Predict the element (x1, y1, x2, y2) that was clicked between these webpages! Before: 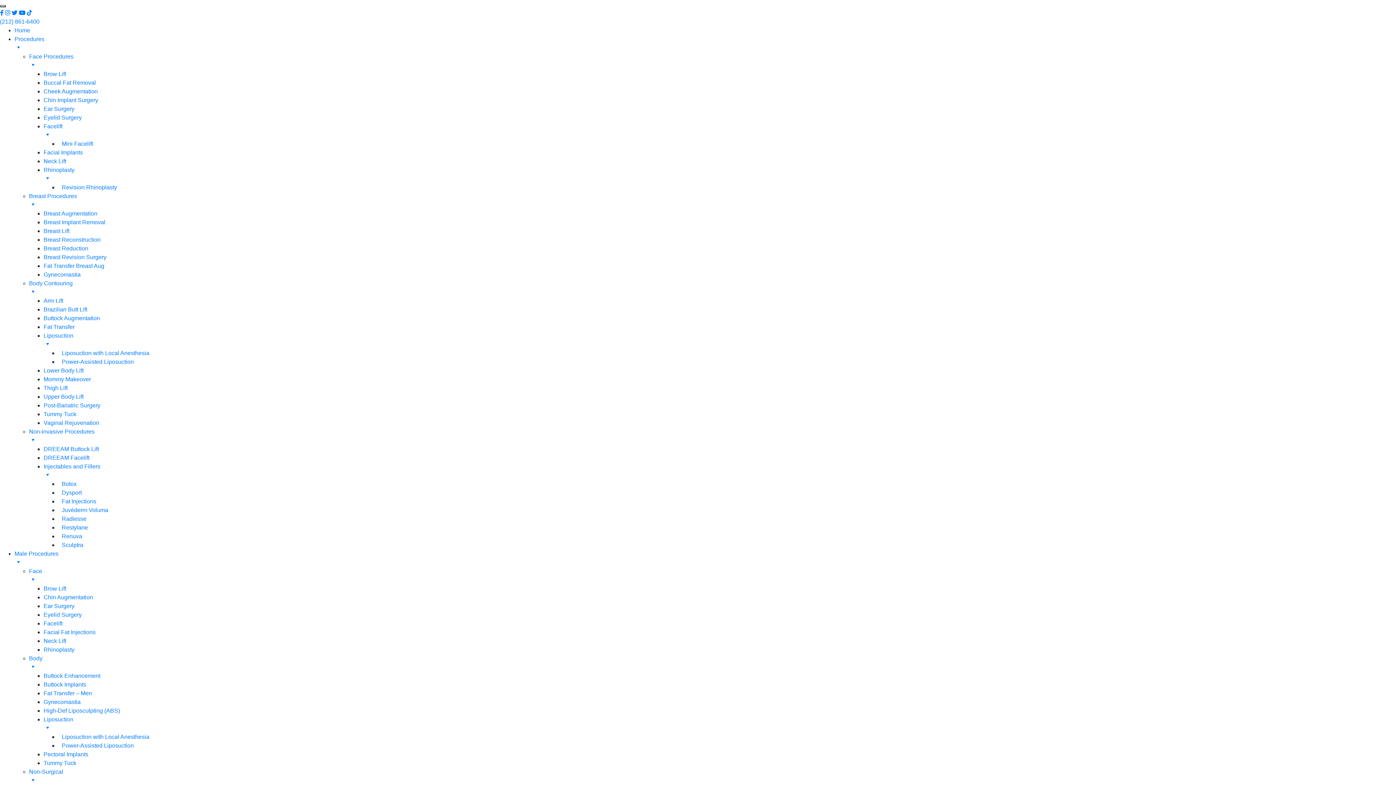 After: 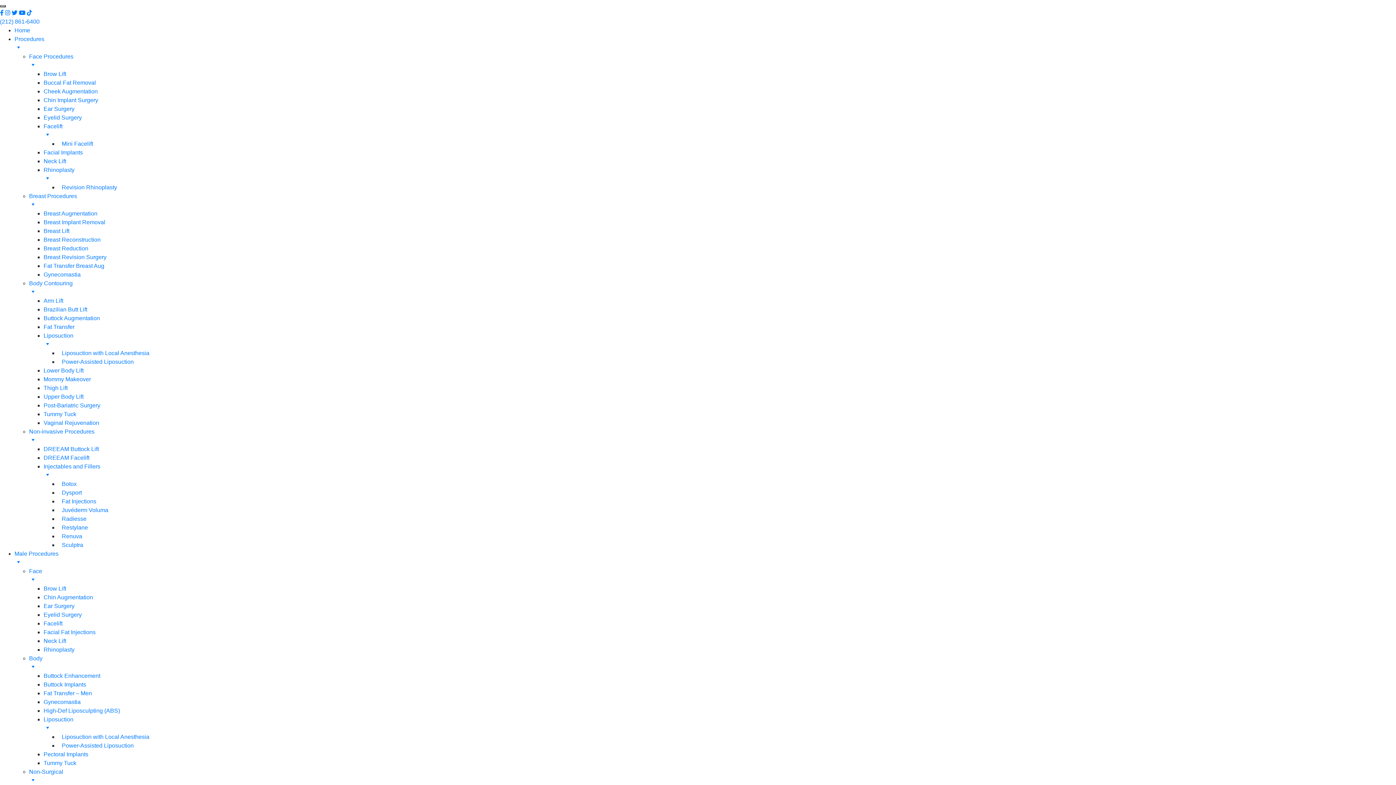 Action: bbox: (61, 350, 149, 356) label: Liposuction with Local Anesthesia